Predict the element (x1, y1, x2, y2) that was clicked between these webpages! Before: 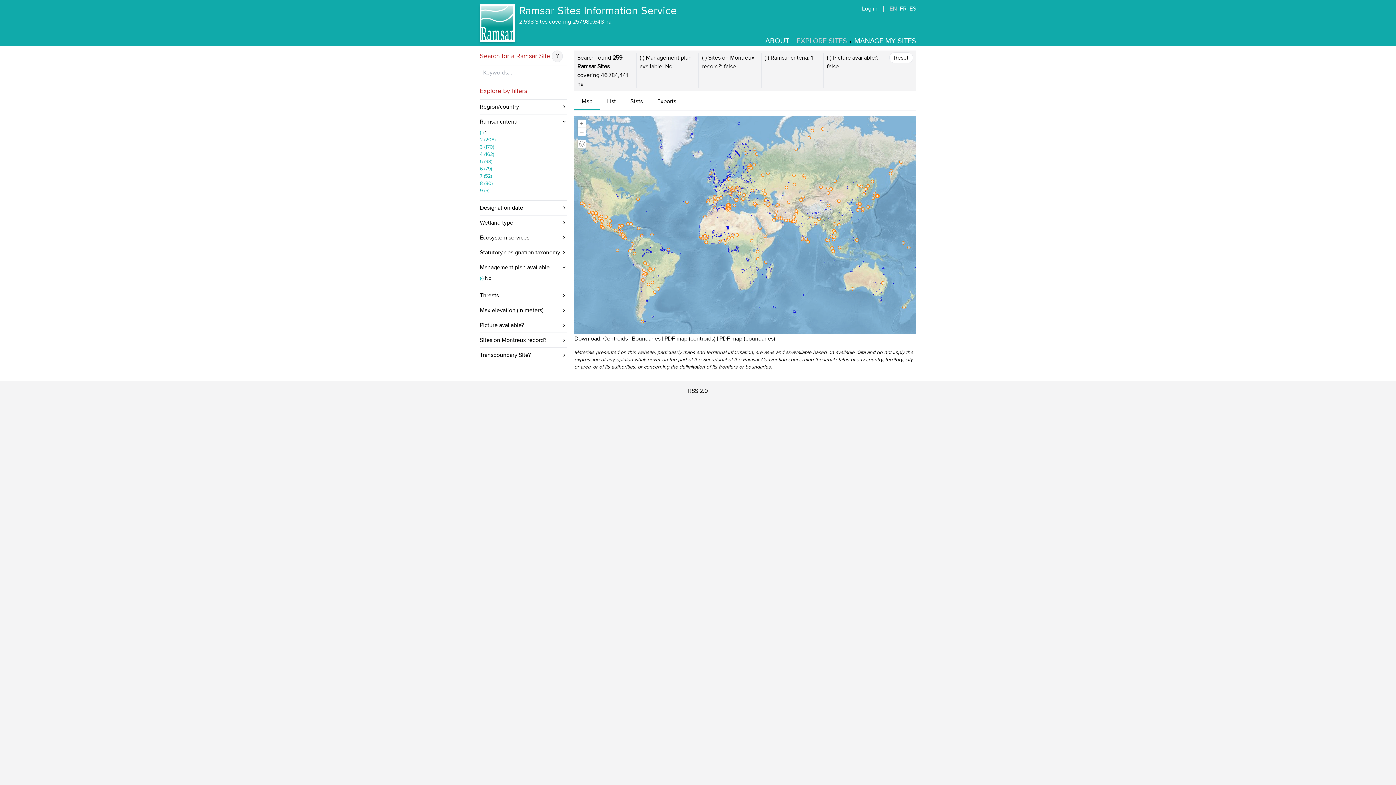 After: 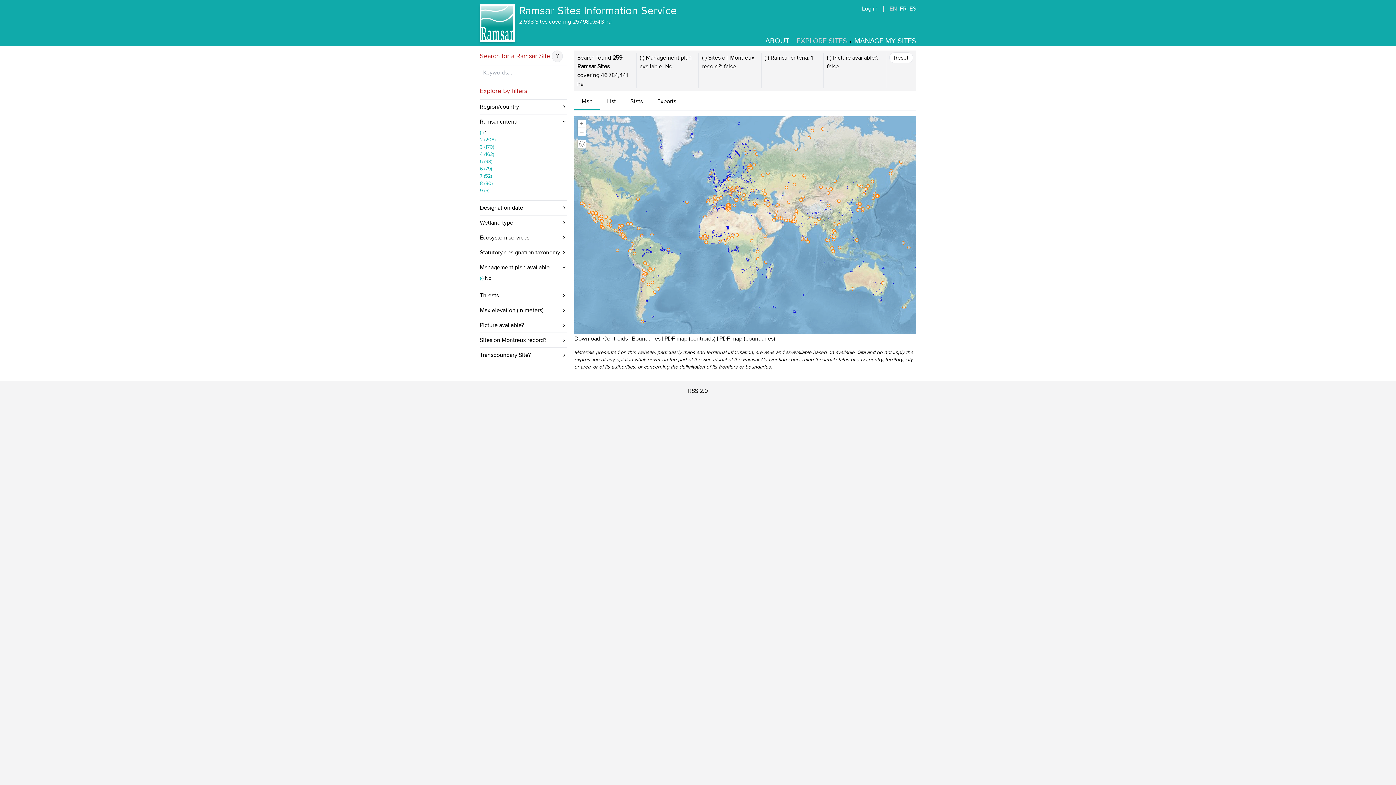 Action: label: PDF map (boundaries) bbox: (719, 335, 775, 342)